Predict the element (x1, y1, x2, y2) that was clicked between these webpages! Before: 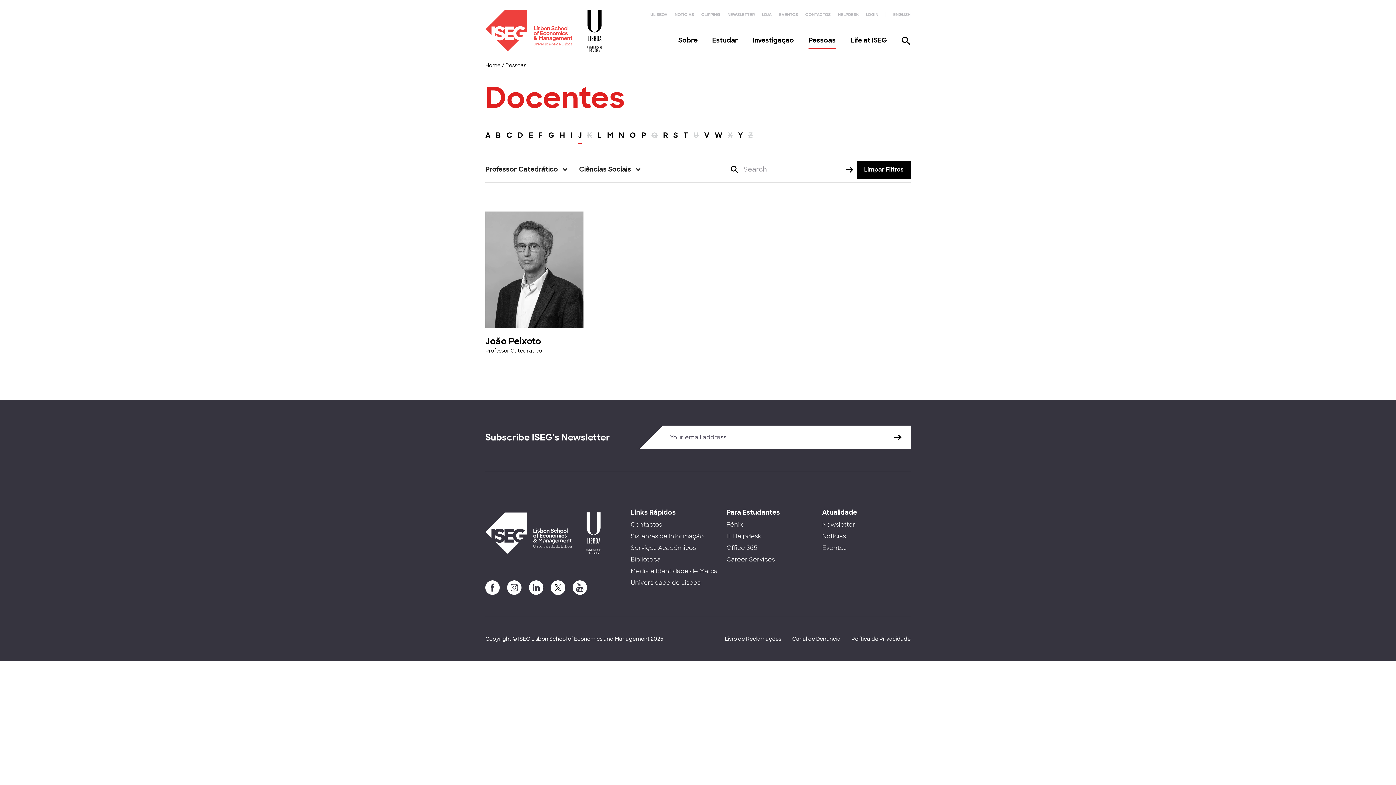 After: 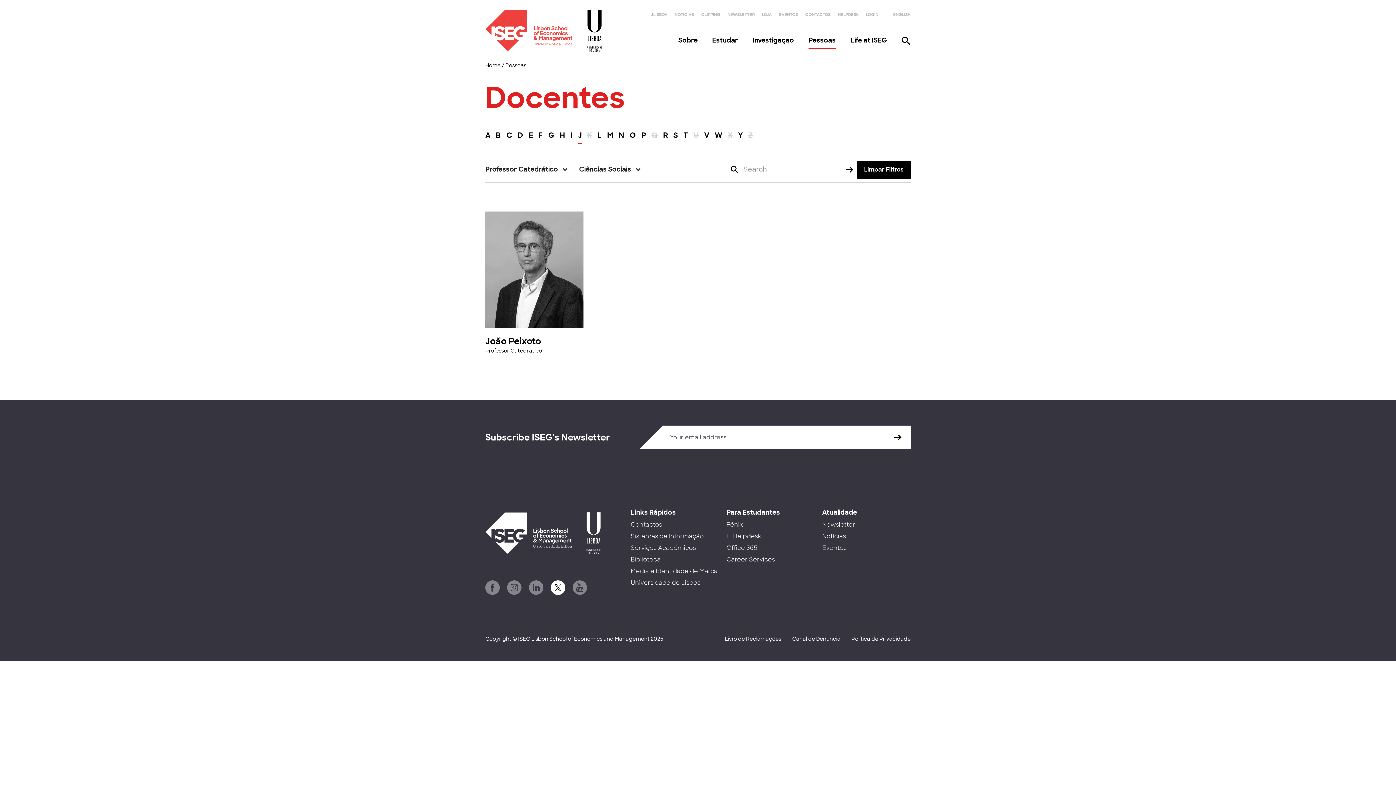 Action: bbox: (550, 580, 565, 595)